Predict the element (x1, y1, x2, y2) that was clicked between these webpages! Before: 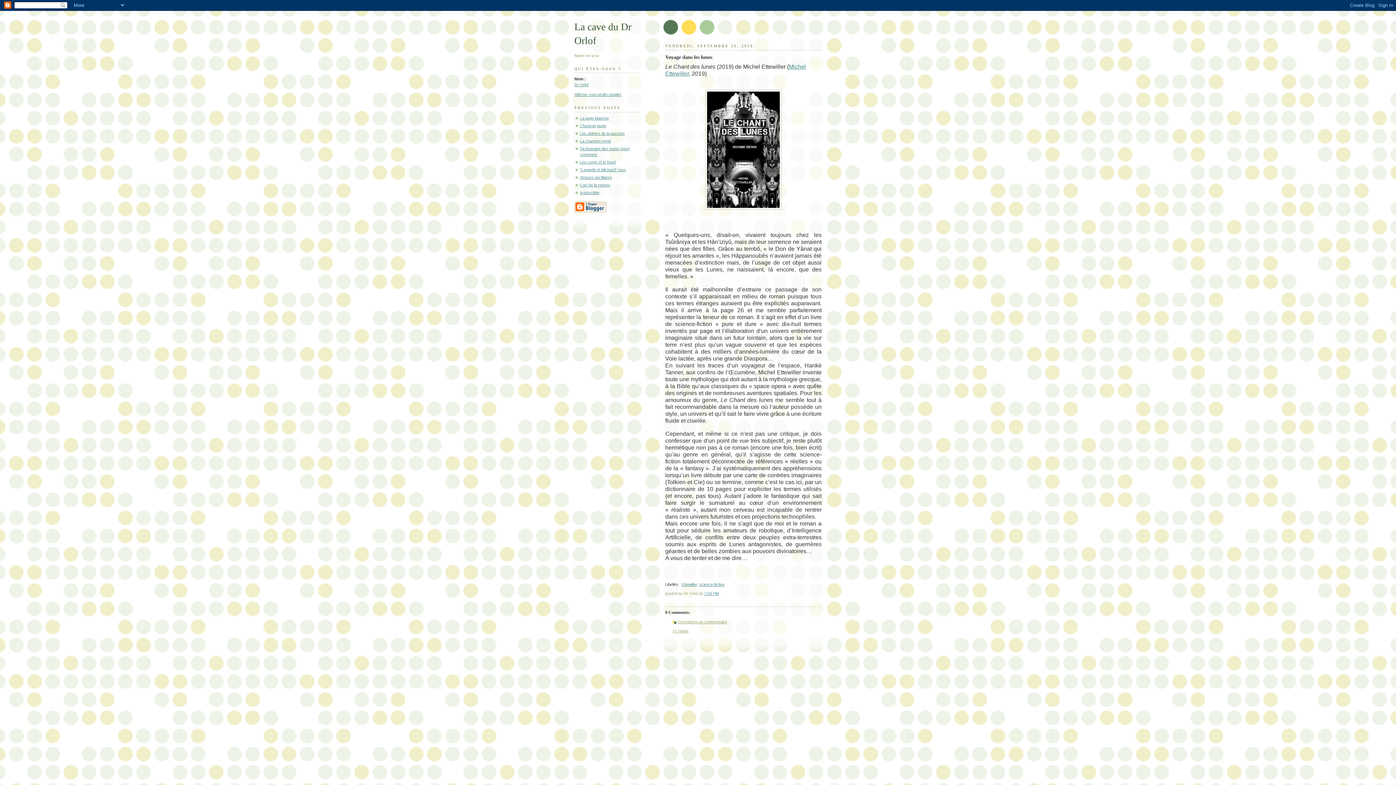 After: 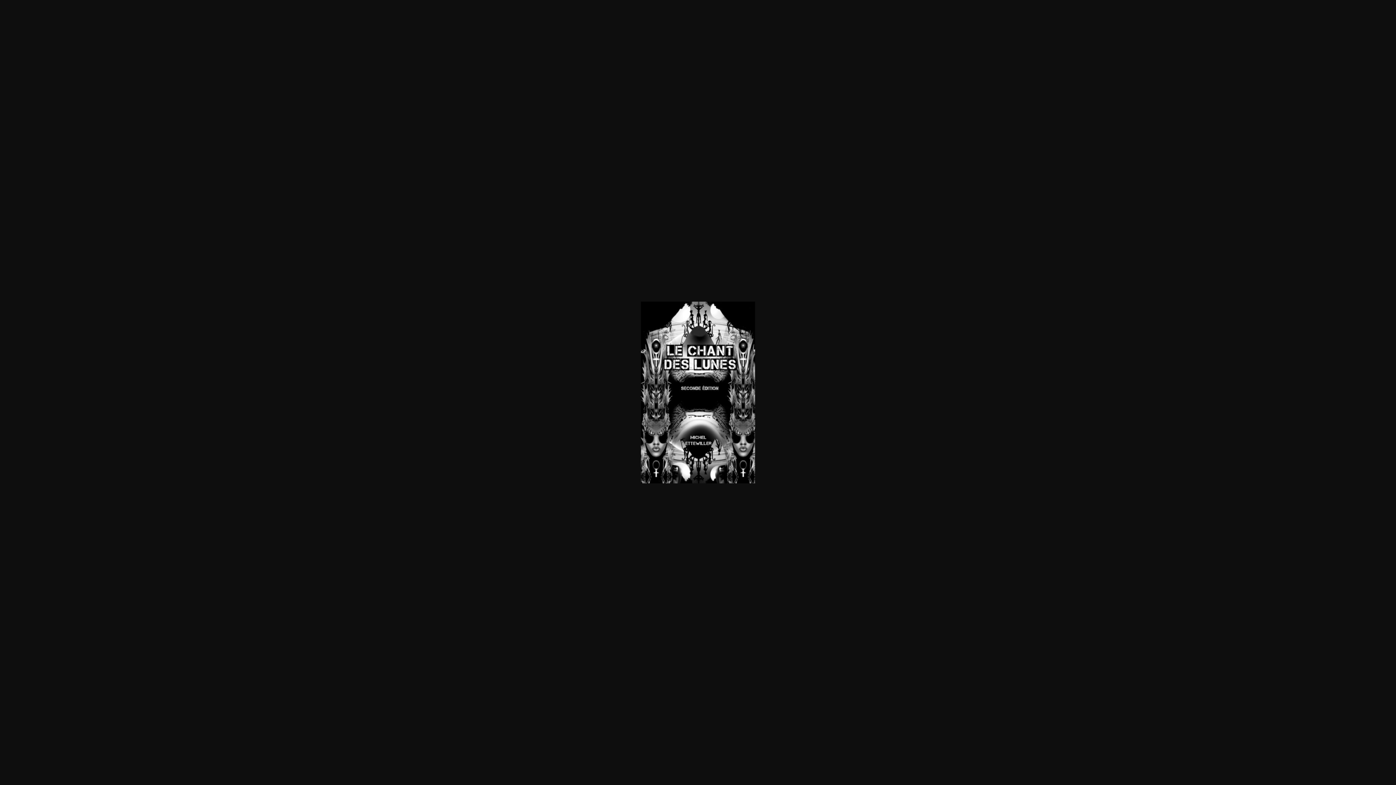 Action: bbox: (705, 207, 781, 212)